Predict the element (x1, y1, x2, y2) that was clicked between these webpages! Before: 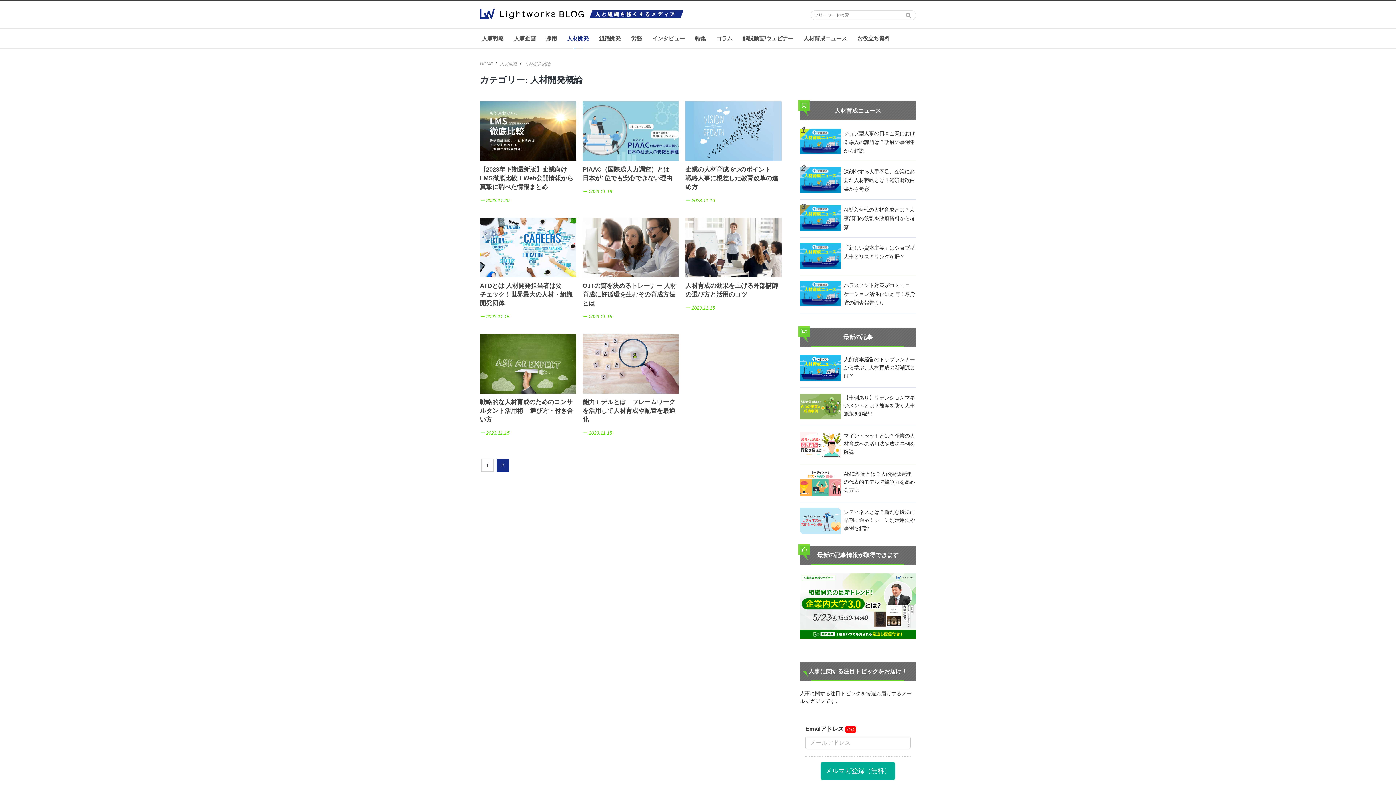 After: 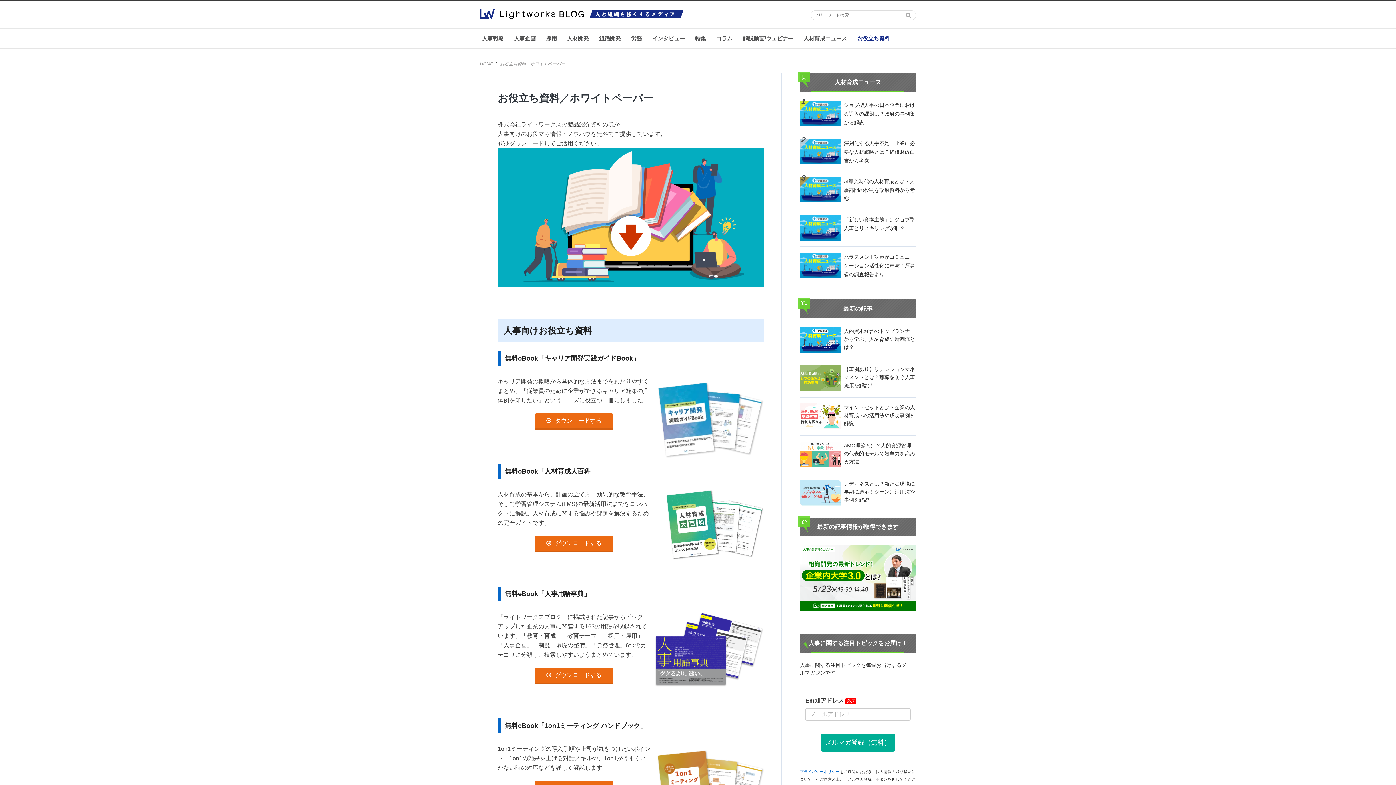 Action: bbox: (852, 28, 895, 48) label: お役立ち資料